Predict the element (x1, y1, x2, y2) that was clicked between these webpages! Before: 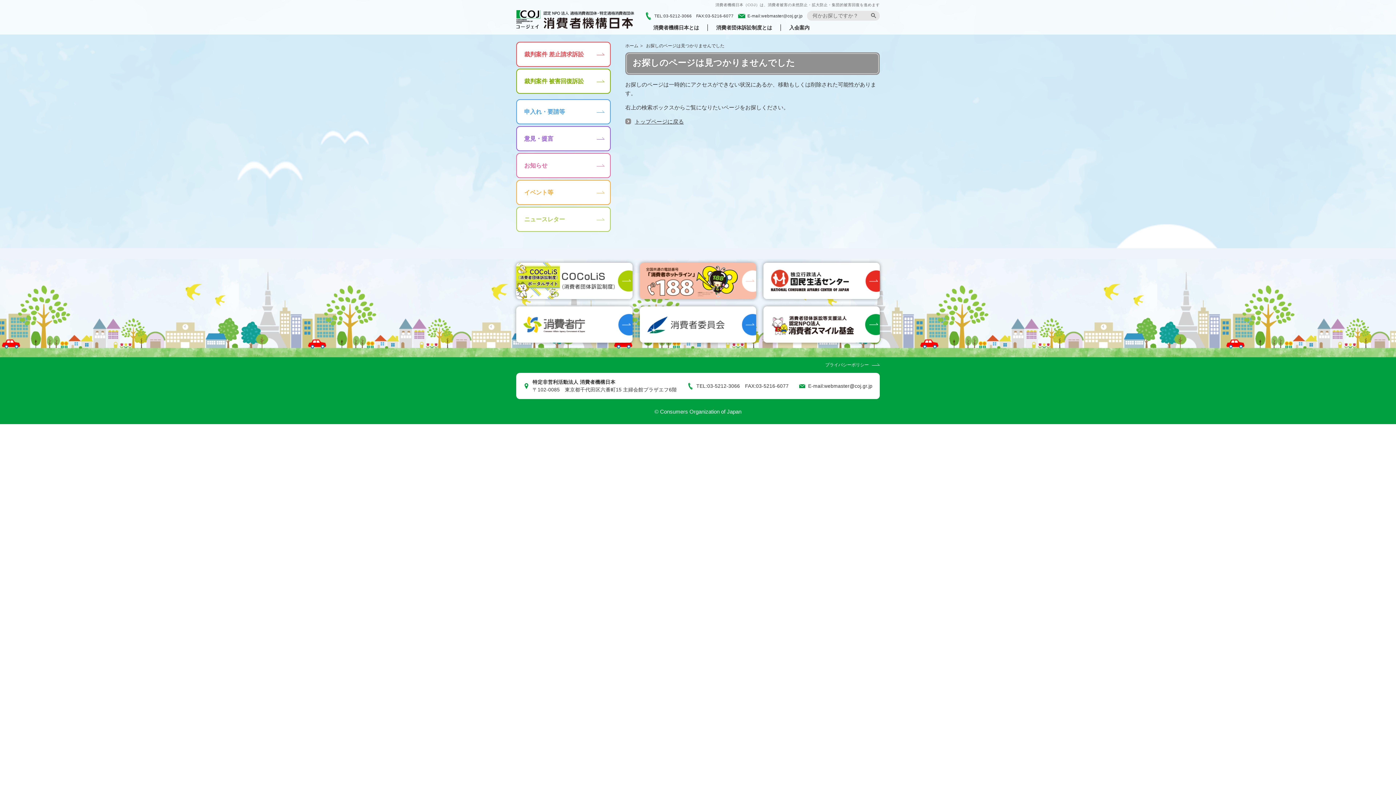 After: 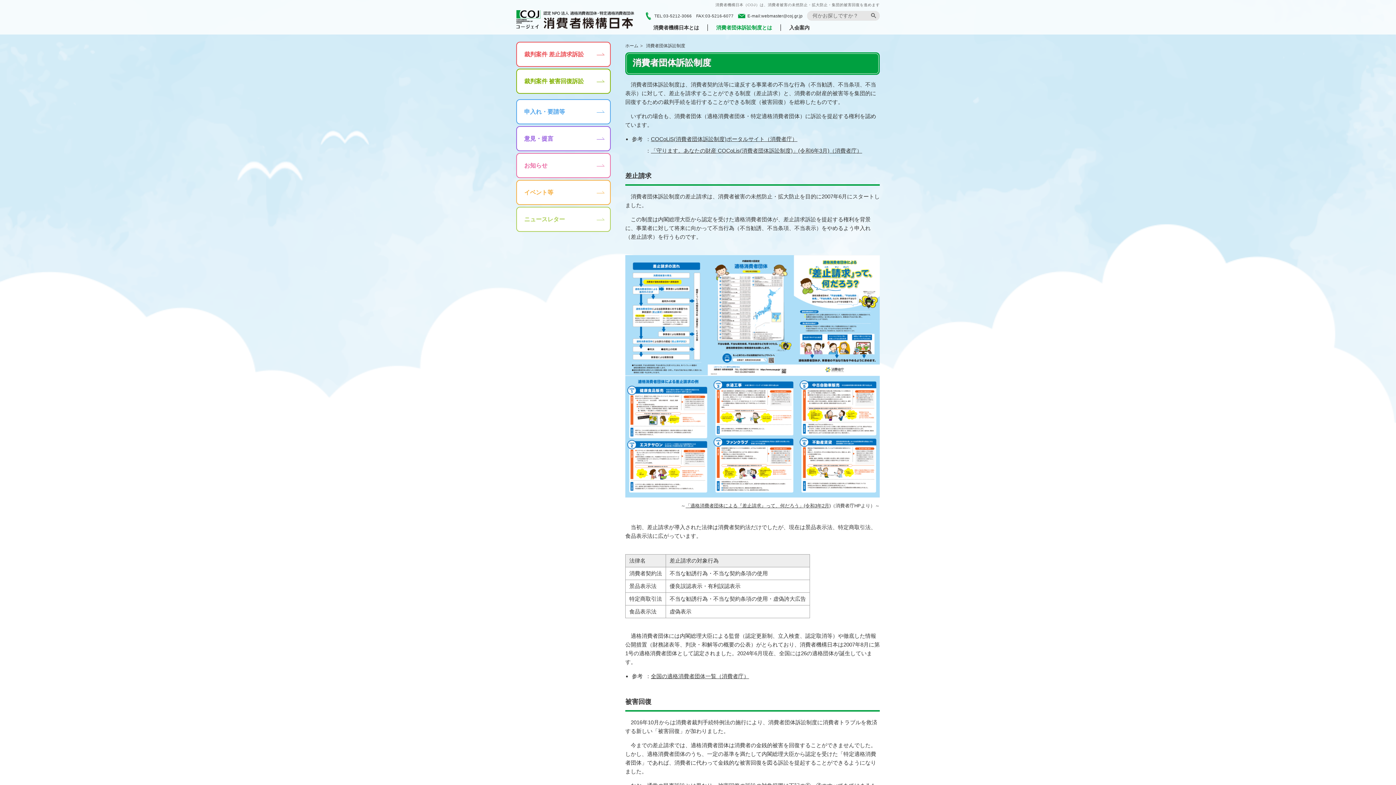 Action: bbox: (708, 24, 780, 30) label: 消費者団体訴訟制度とは